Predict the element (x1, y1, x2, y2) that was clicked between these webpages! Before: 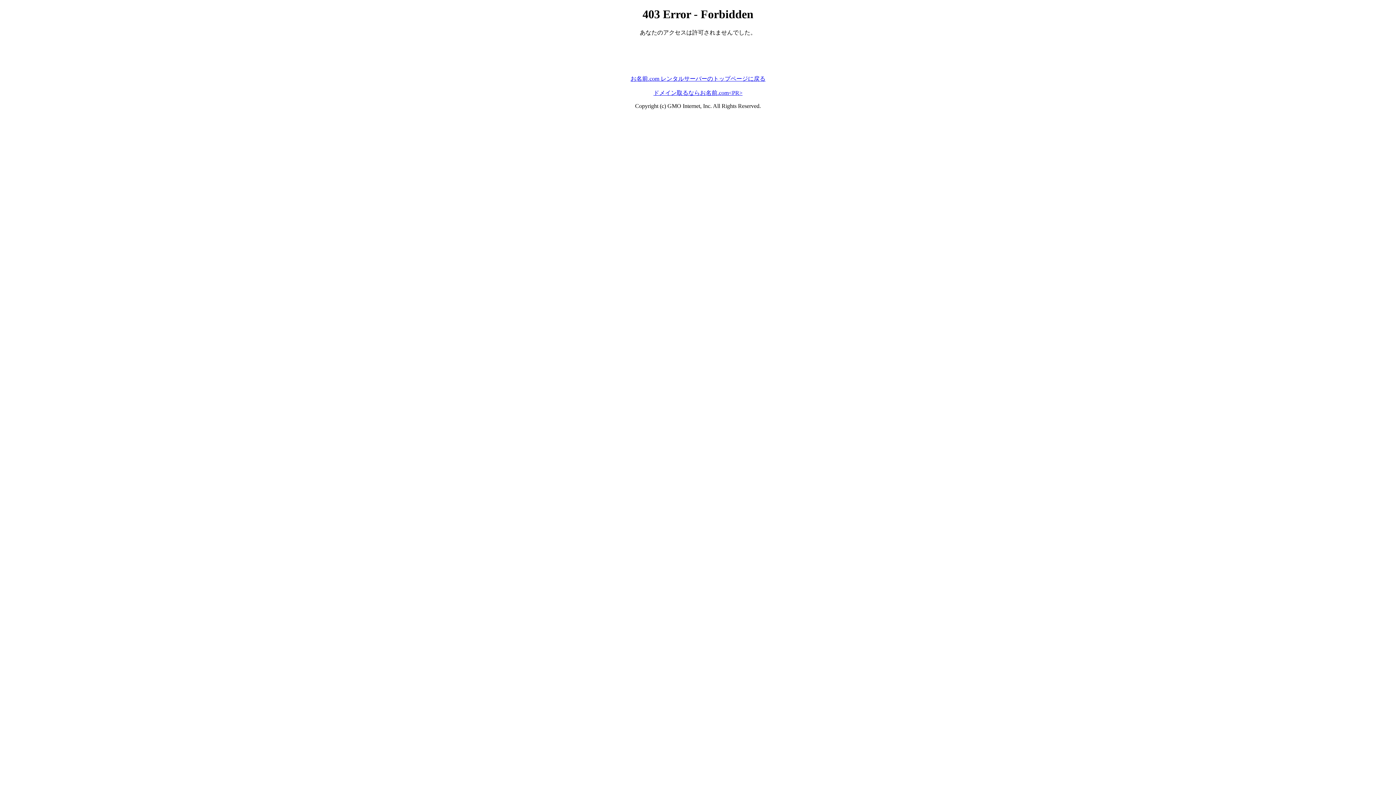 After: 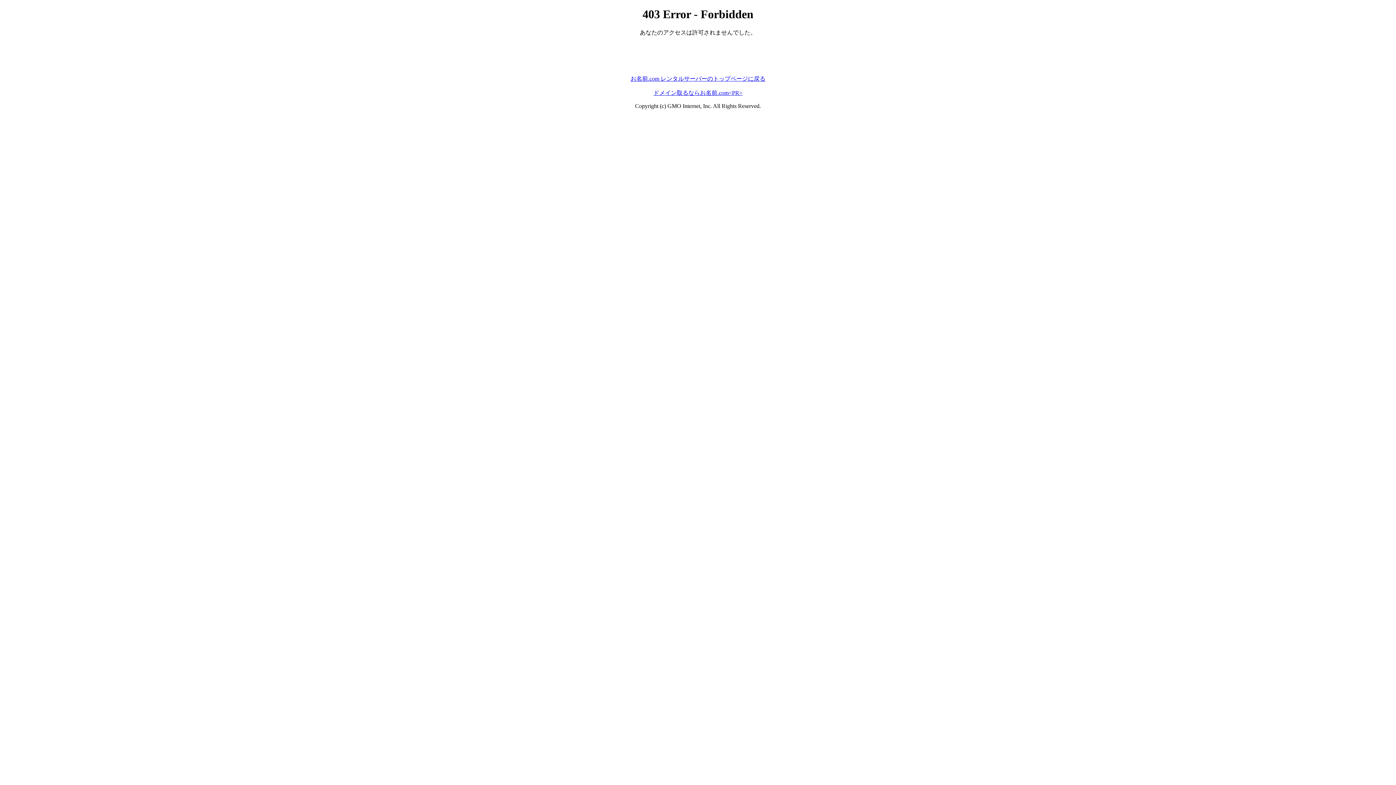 Action: bbox: (653, 89, 742, 95) label: ドメイン取るならお名前.com<PR>